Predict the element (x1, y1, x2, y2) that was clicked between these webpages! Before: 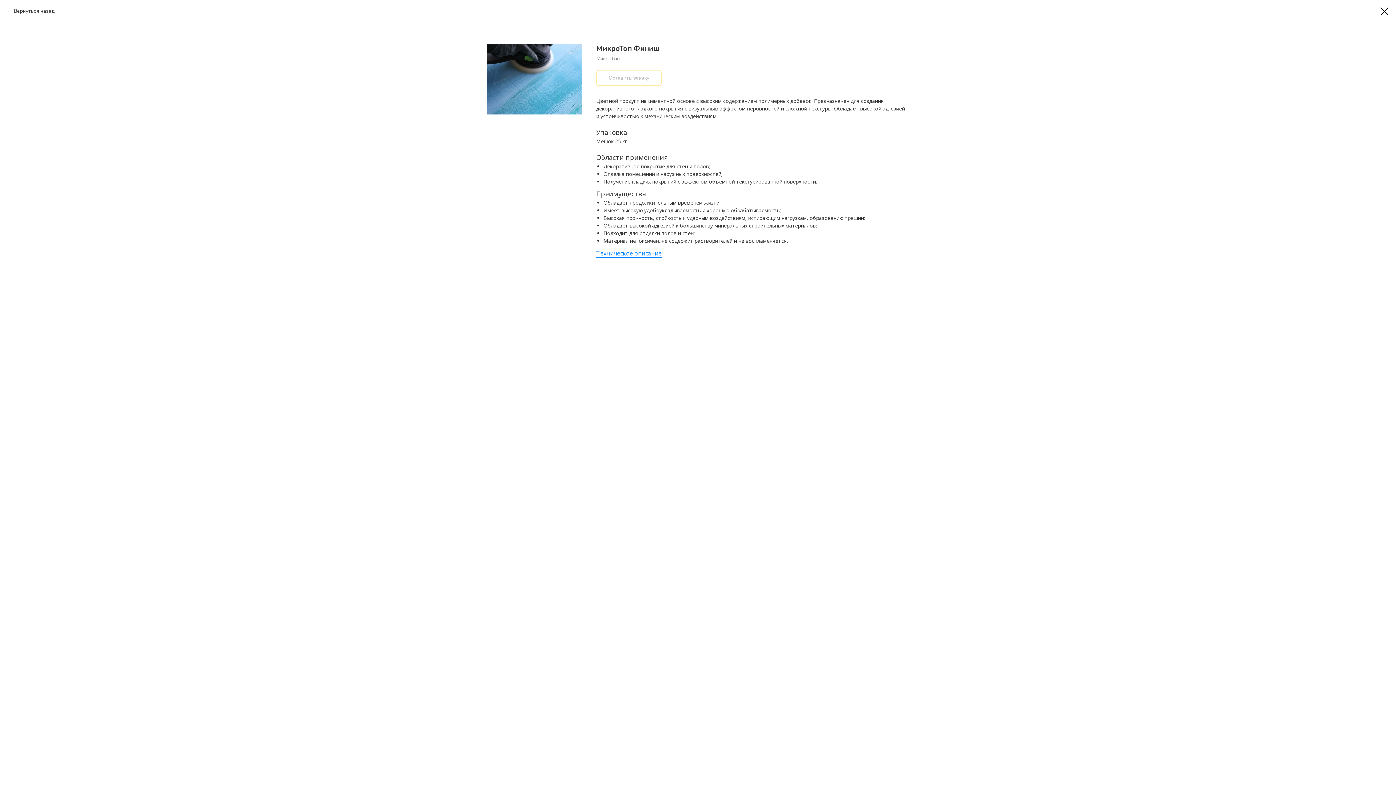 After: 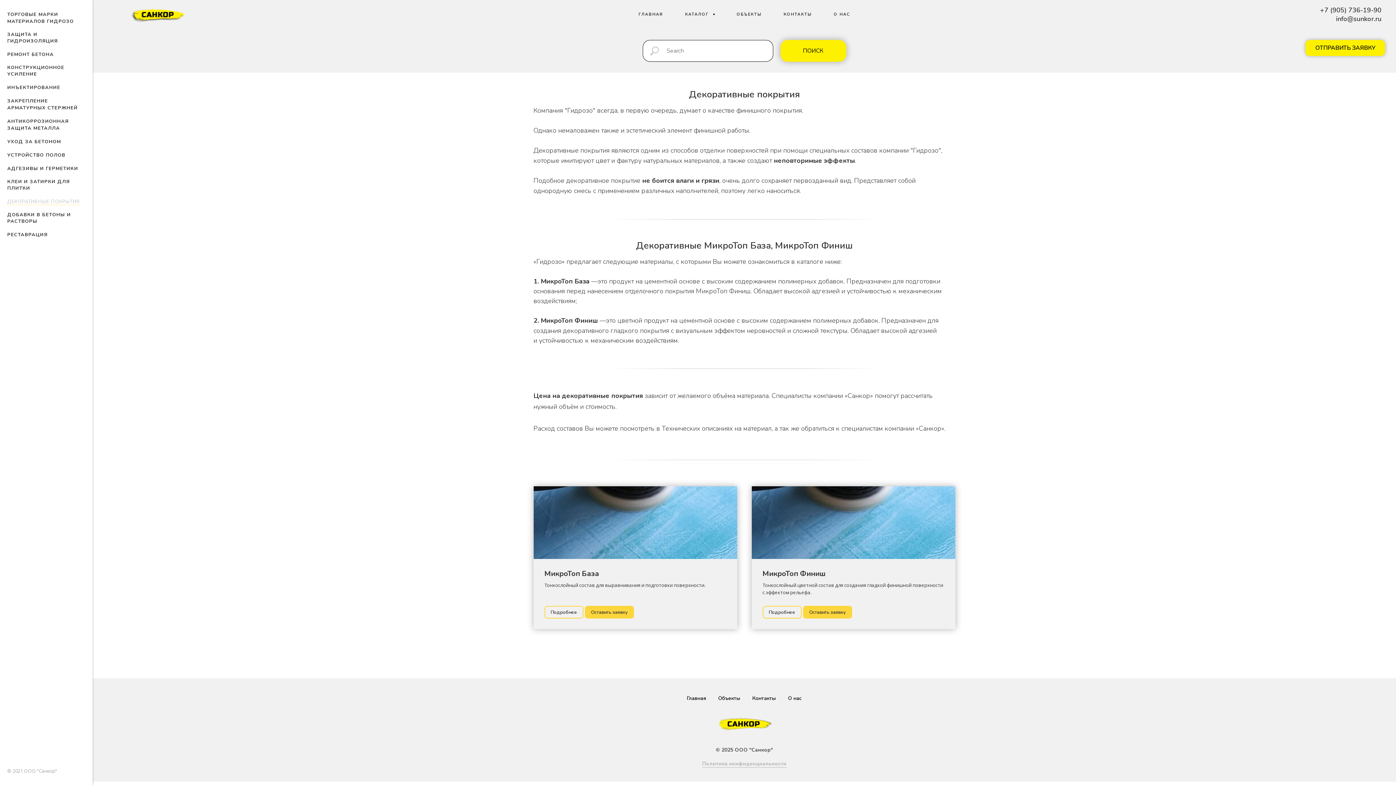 Action: bbox: (7, 7, 54, 14) label: Вернуться назад